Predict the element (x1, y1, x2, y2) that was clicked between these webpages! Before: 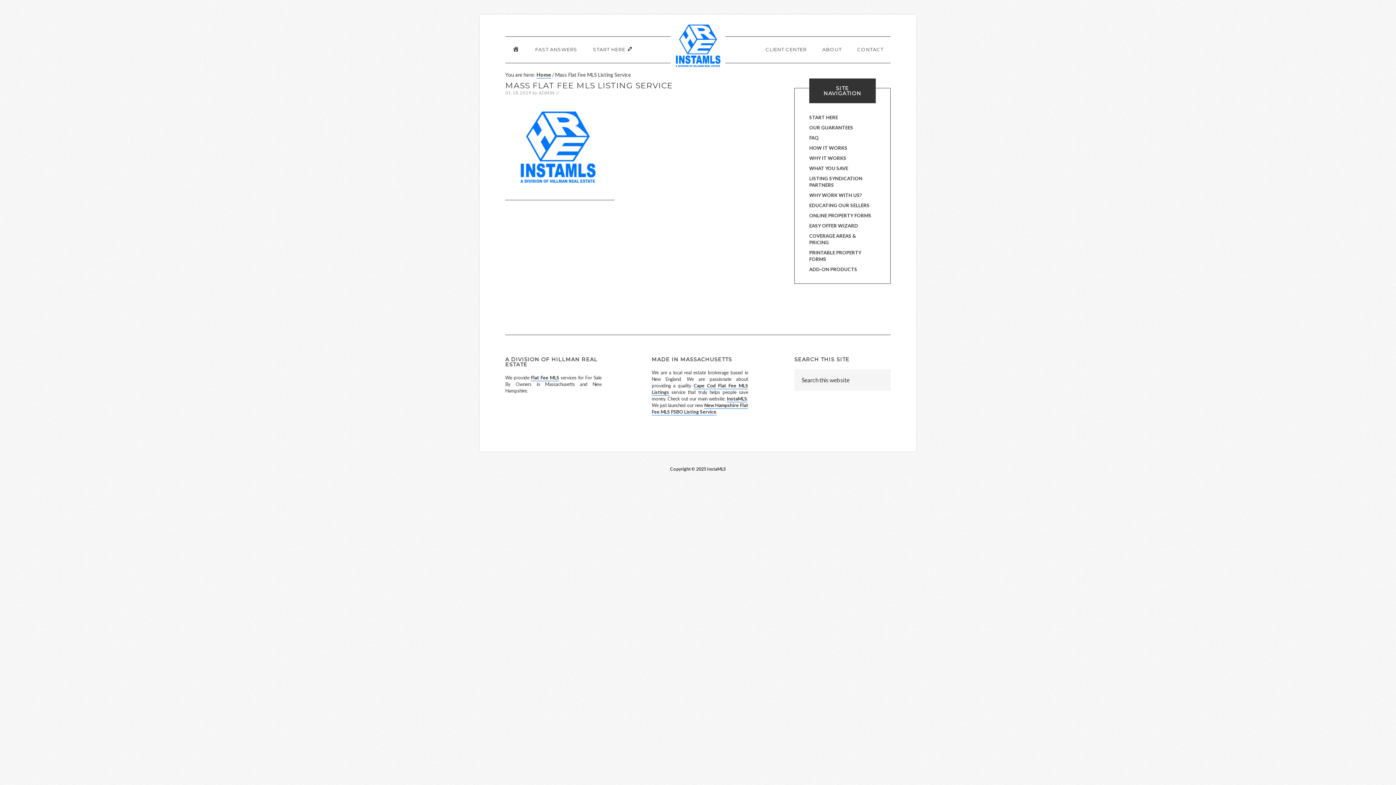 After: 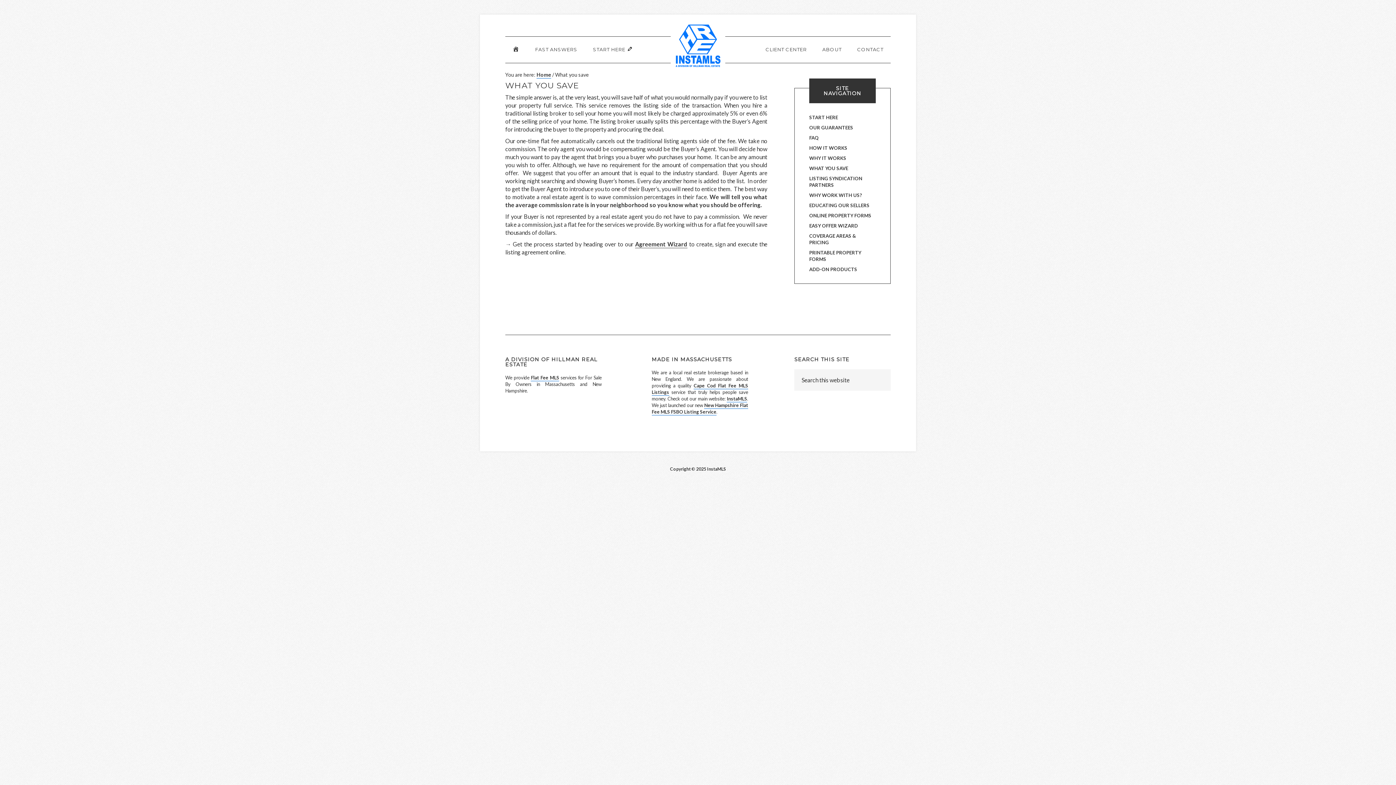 Action: bbox: (809, 165, 848, 171) label: WHAT YOU SAVE